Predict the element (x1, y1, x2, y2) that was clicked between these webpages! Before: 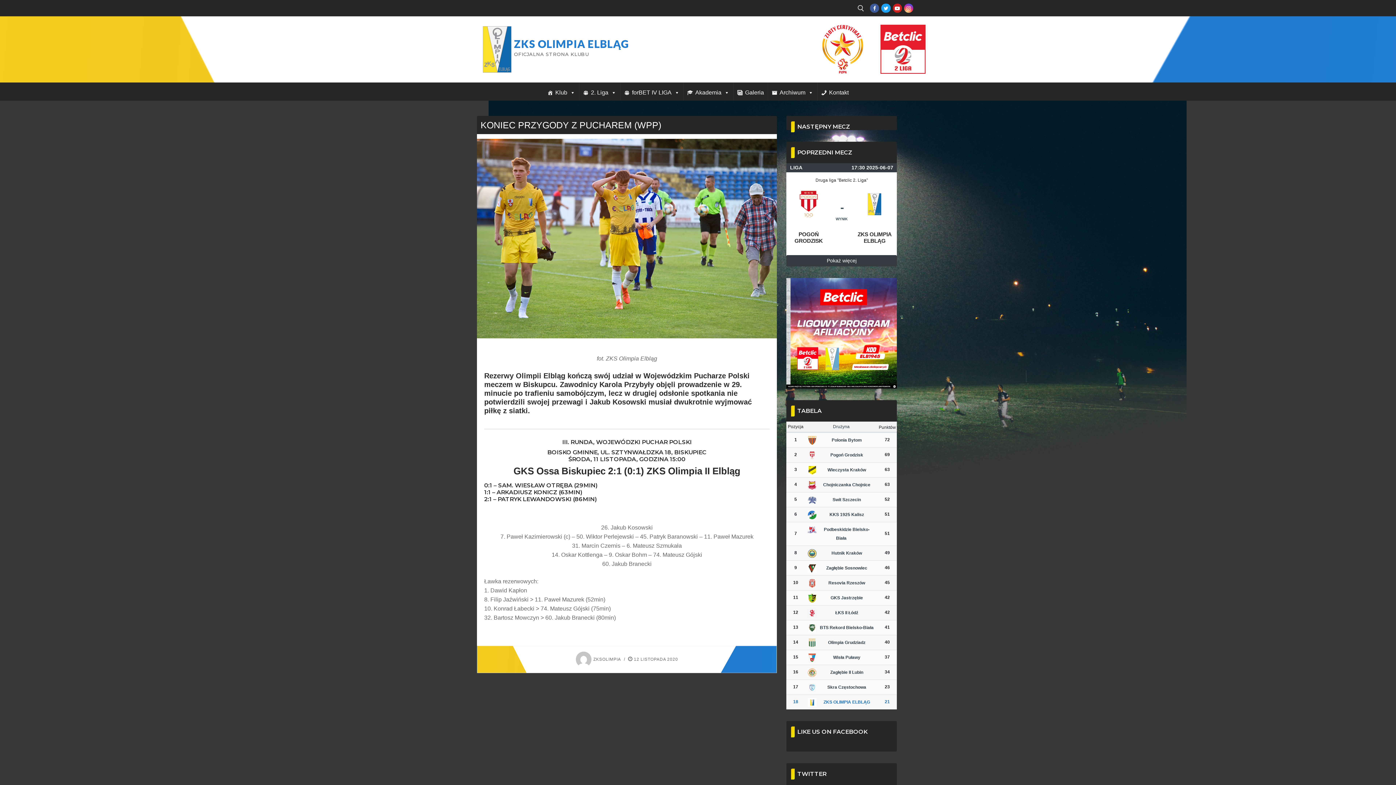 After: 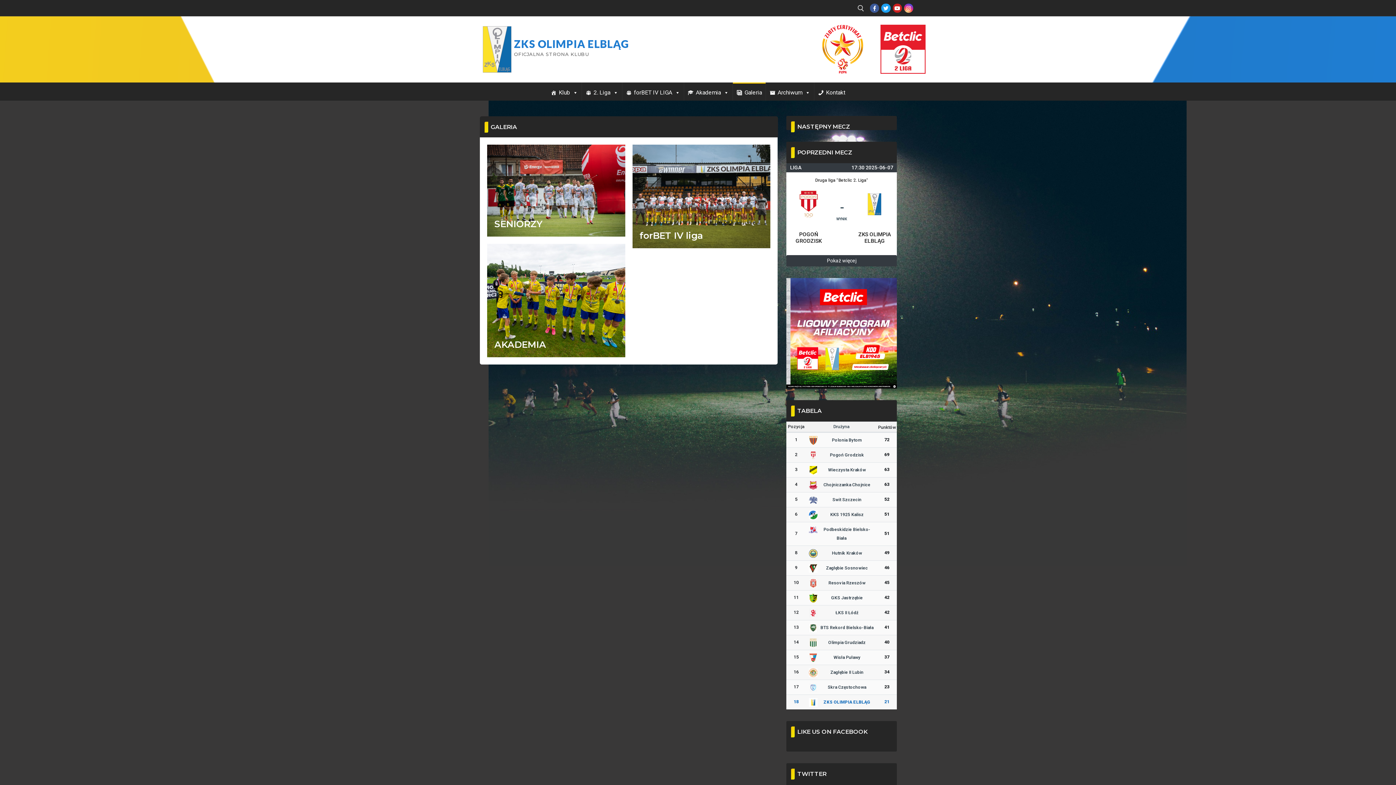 Action: bbox: (733, 82, 767, 100) label: Galeria